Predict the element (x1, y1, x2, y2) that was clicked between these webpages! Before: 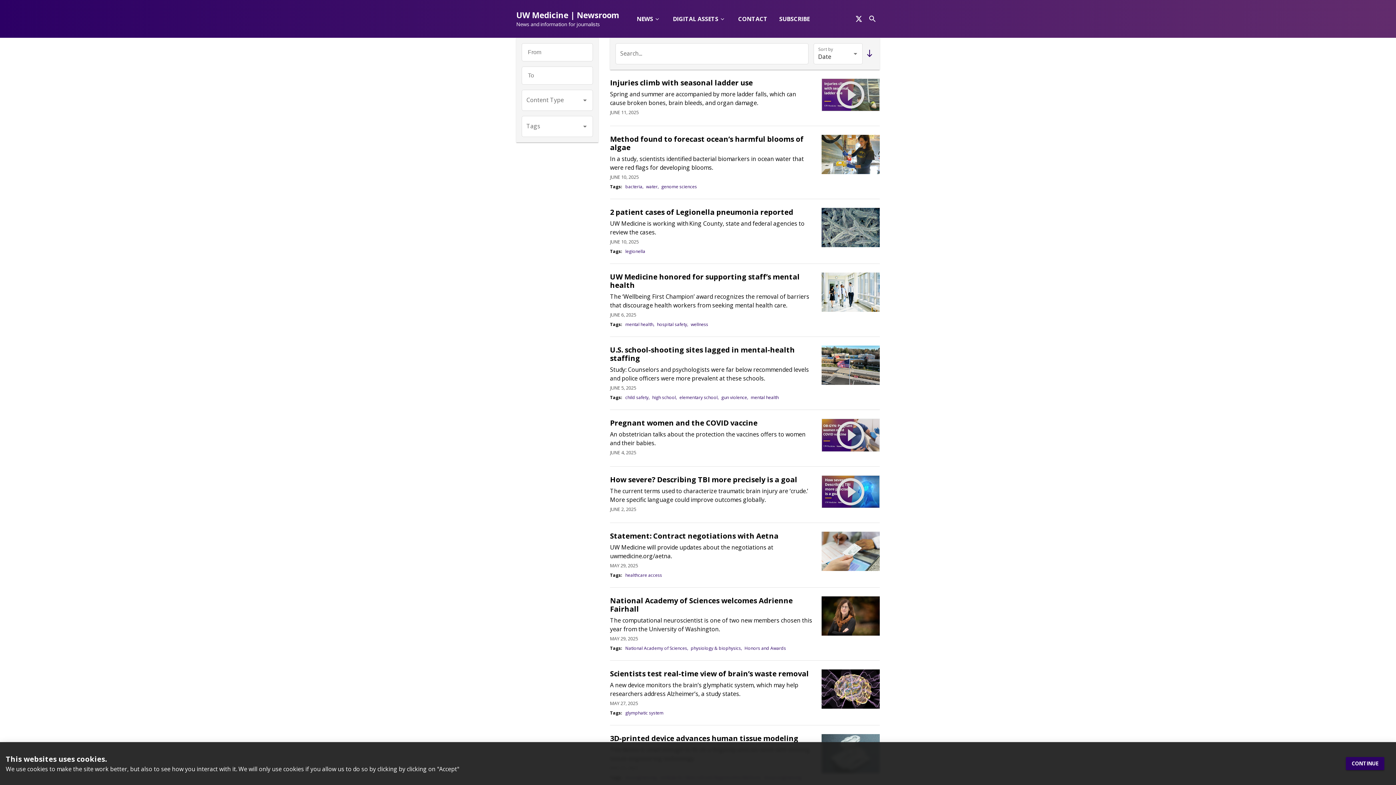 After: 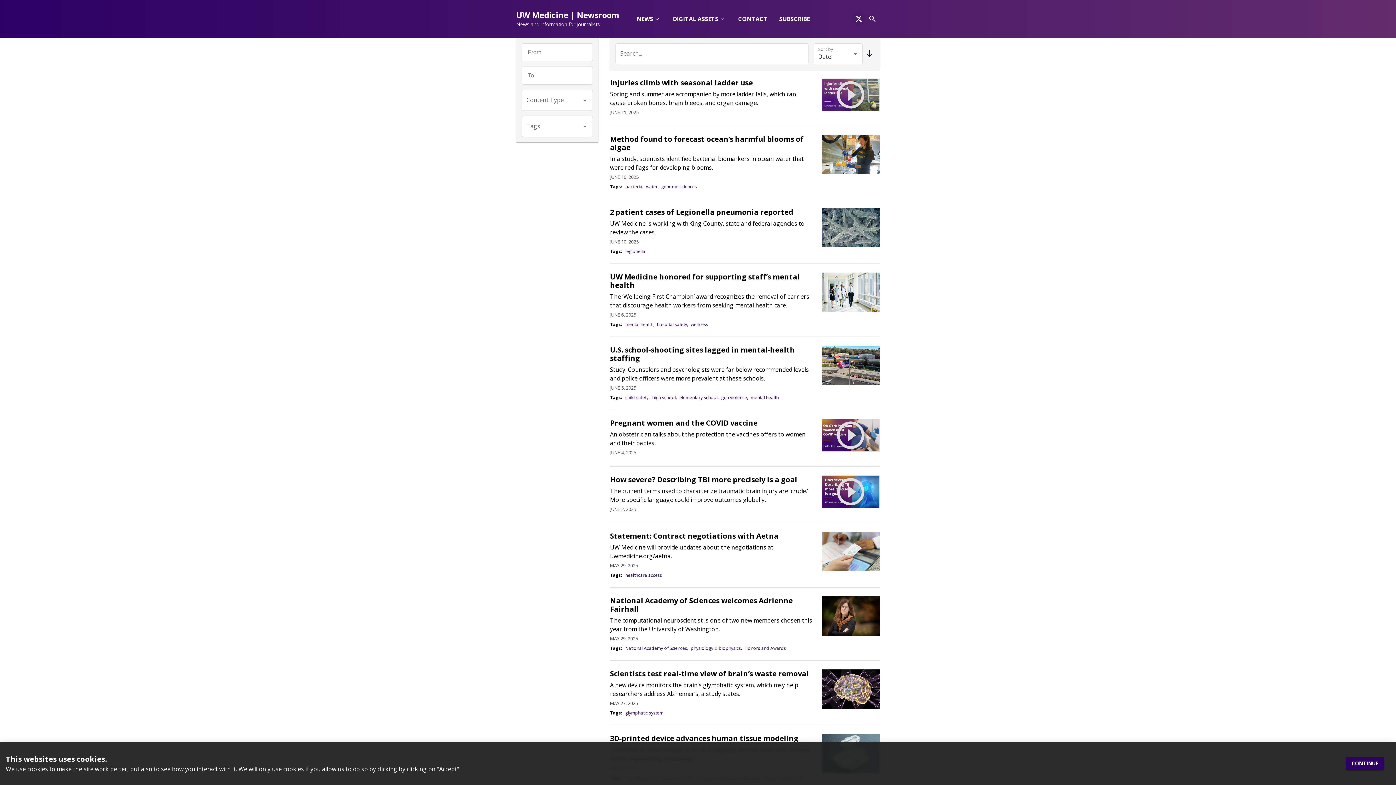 Action: label: Search bbox: (852, 11, 865, 26)